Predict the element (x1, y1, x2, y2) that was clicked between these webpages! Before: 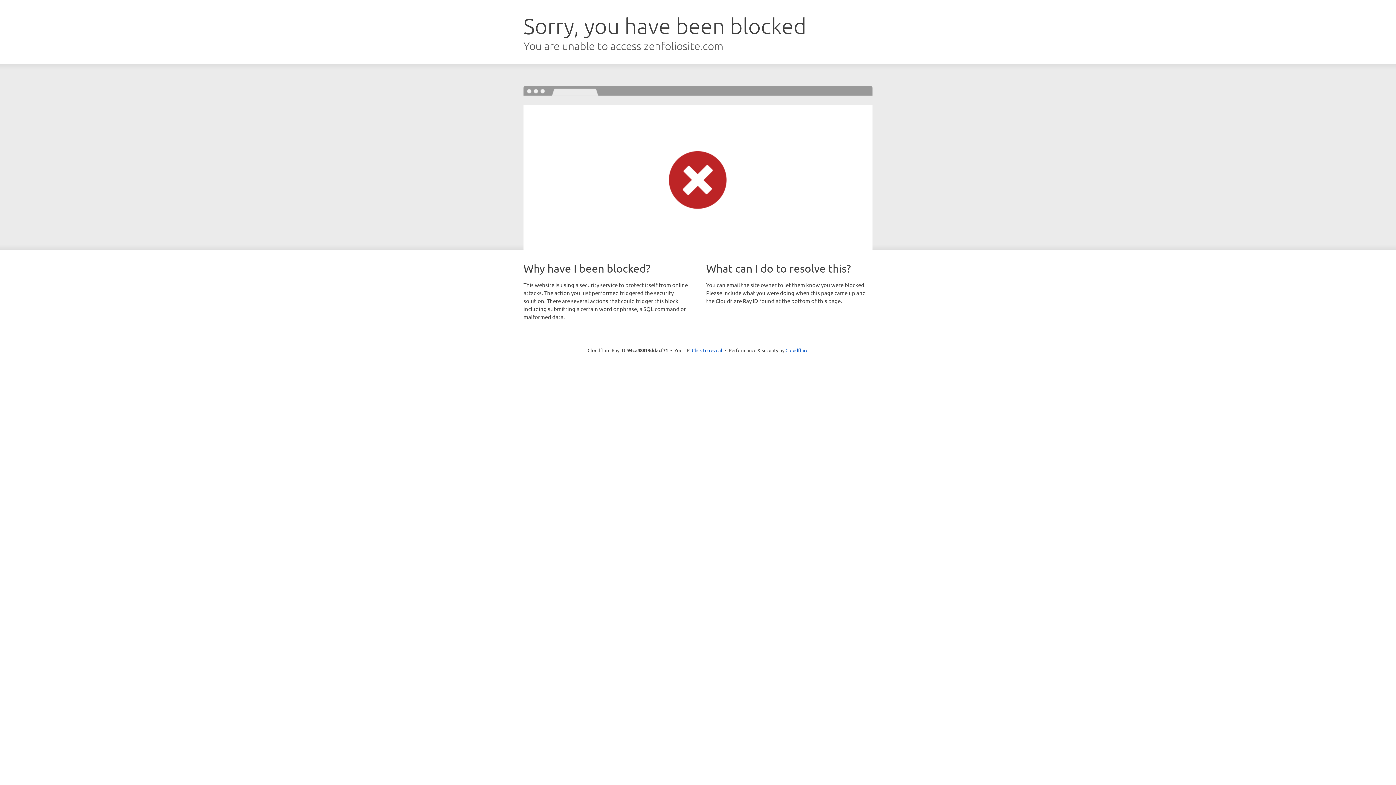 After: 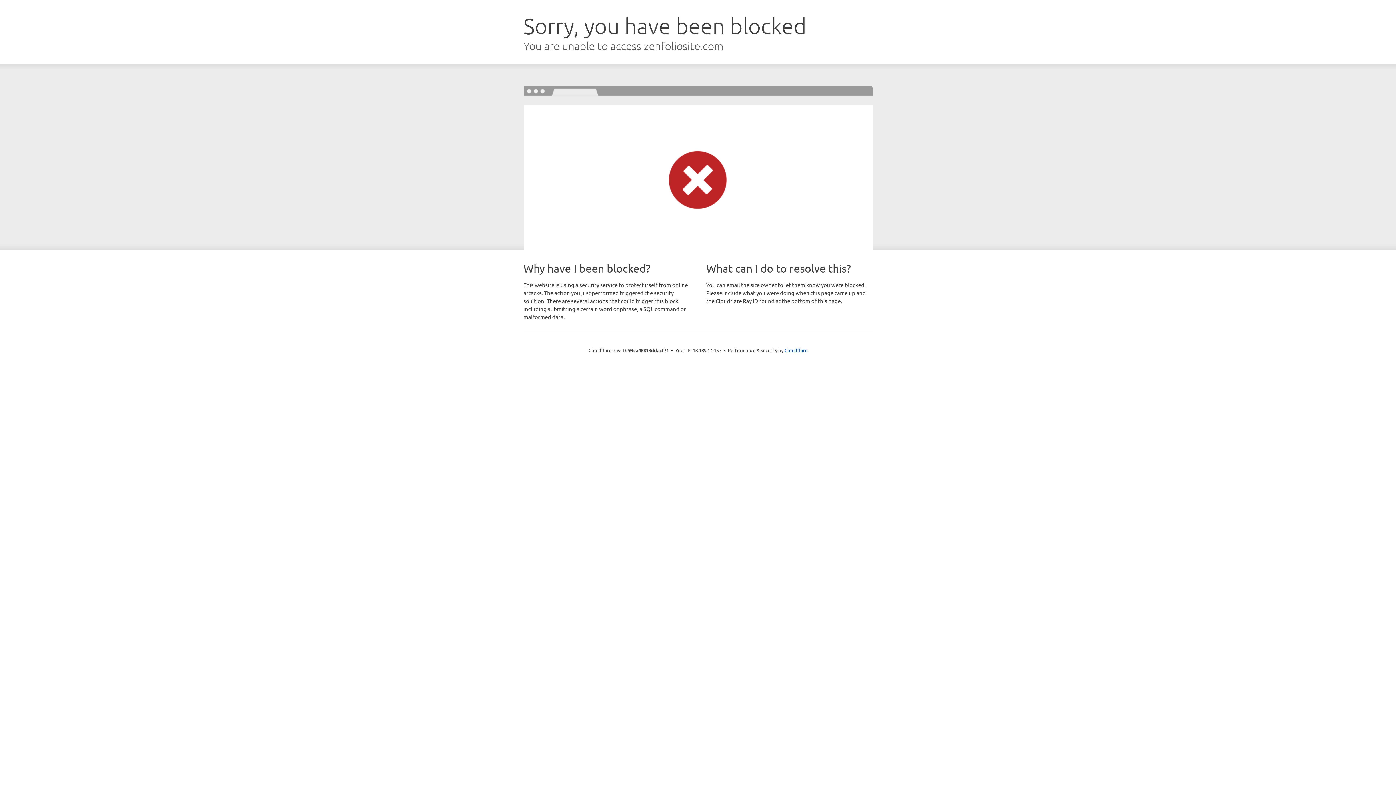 Action: bbox: (692, 346, 722, 353) label: Click to reveal